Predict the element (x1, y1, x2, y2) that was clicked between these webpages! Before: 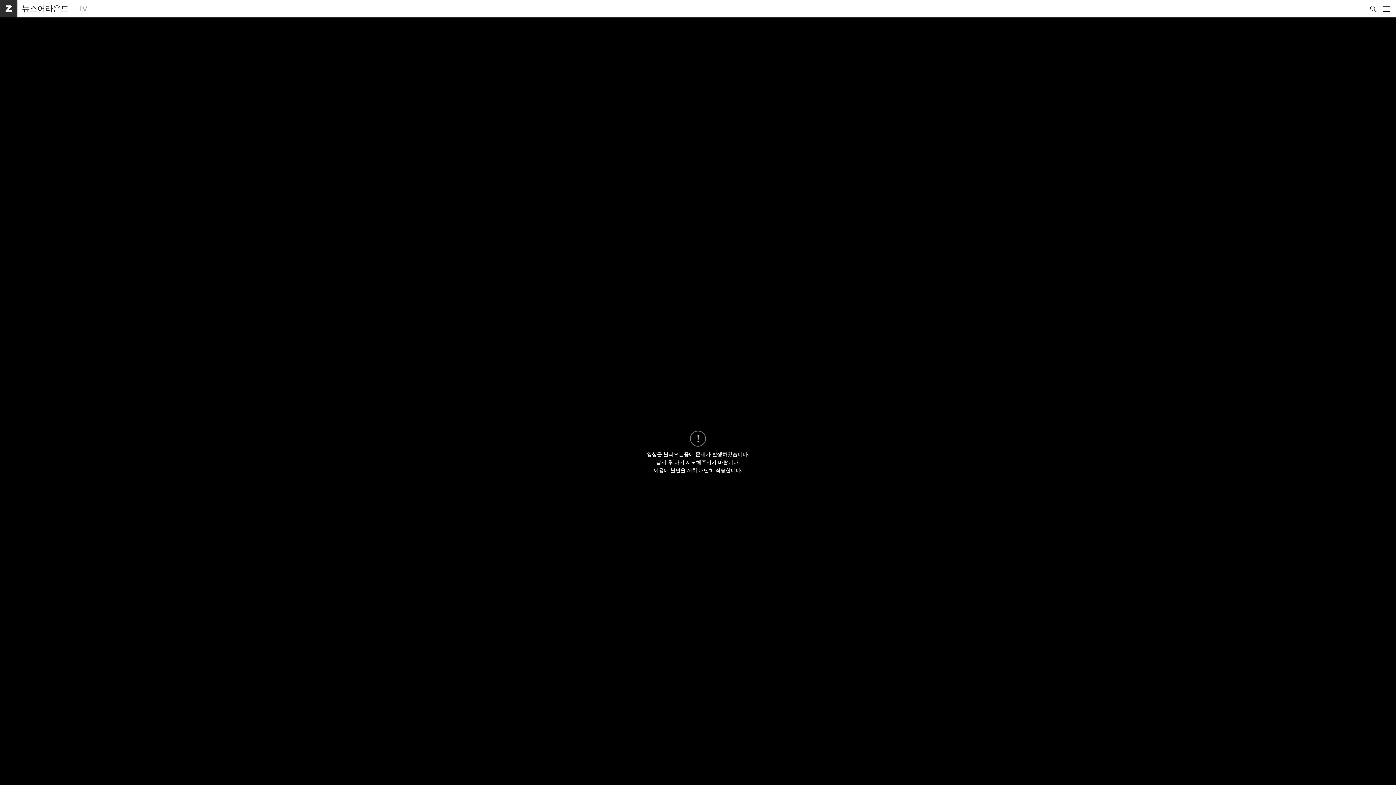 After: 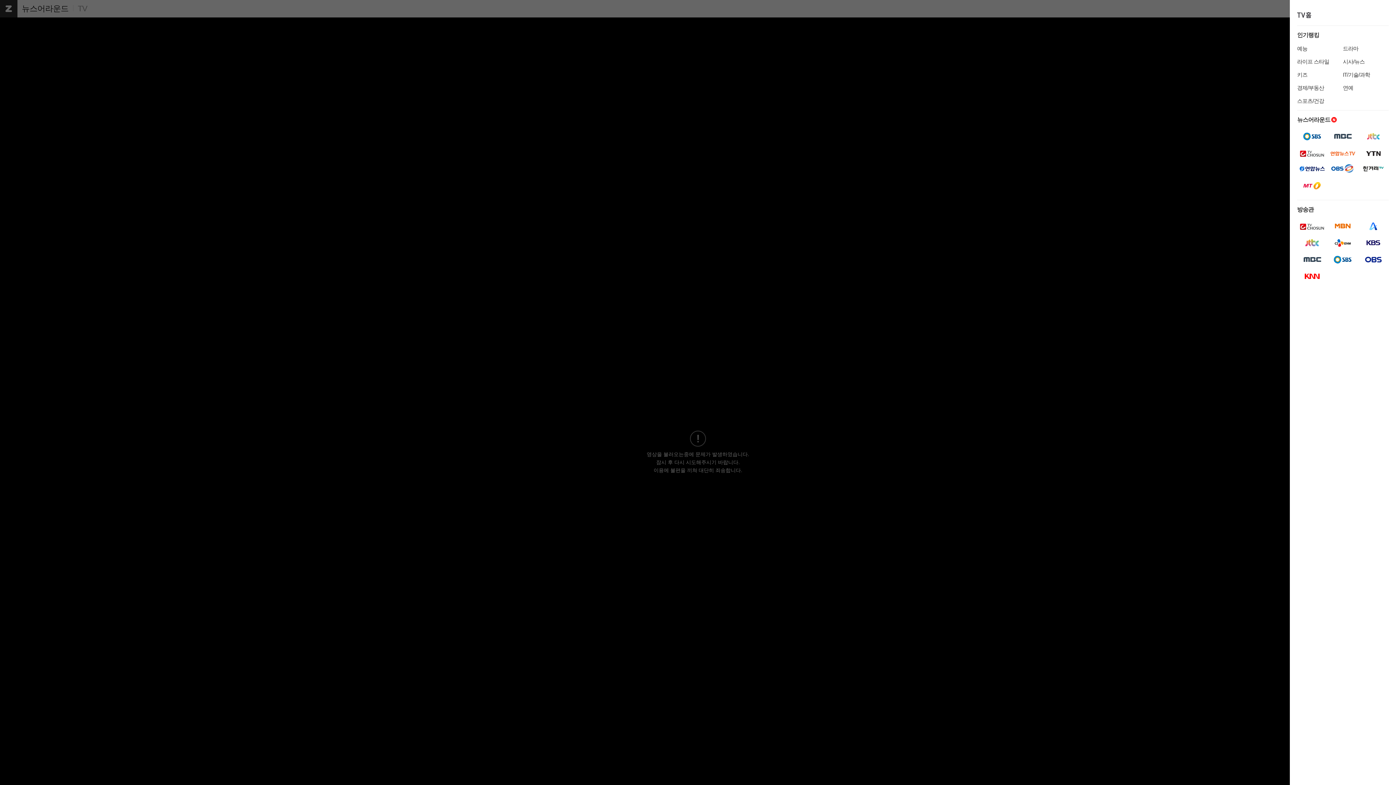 Action: label: 메뉴 열기 bbox: (1380, 0, 1394, 17)